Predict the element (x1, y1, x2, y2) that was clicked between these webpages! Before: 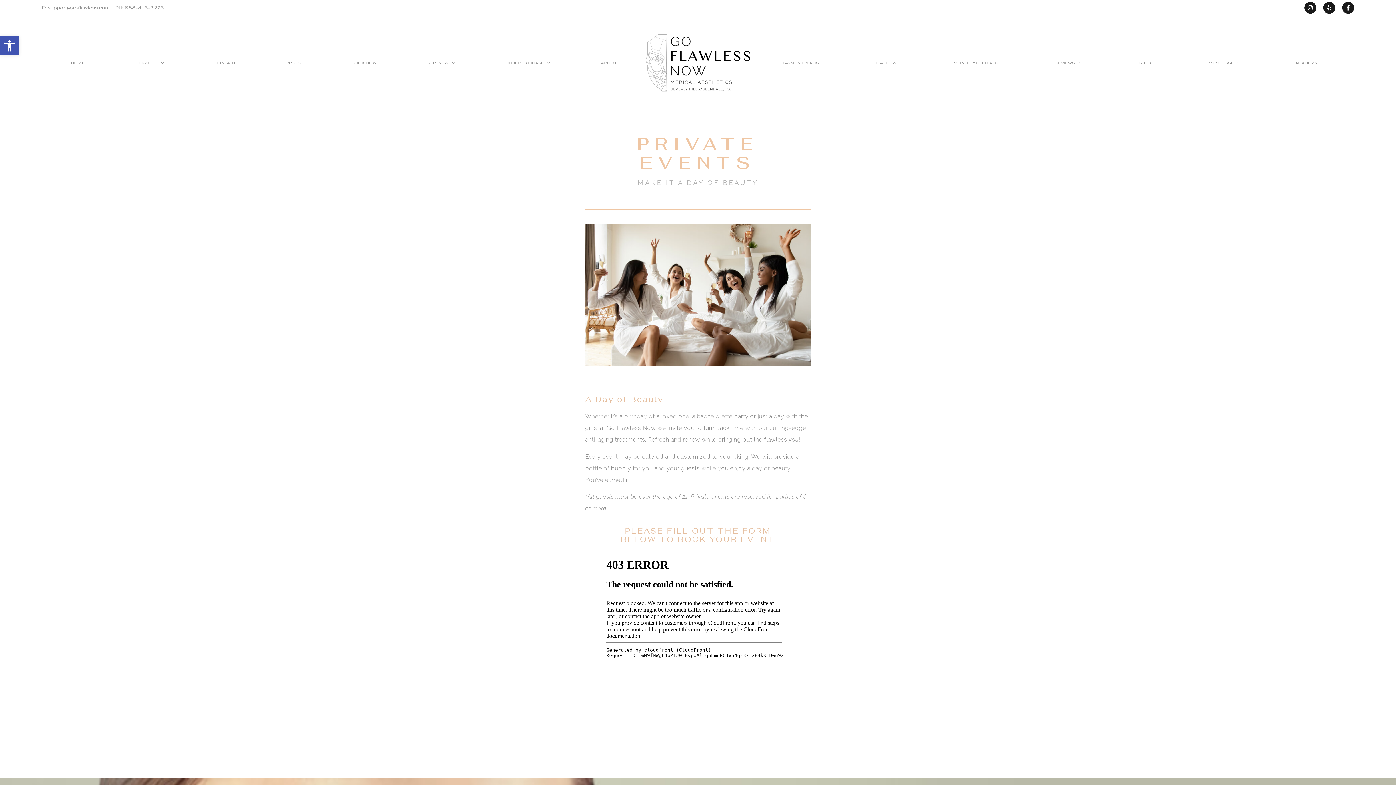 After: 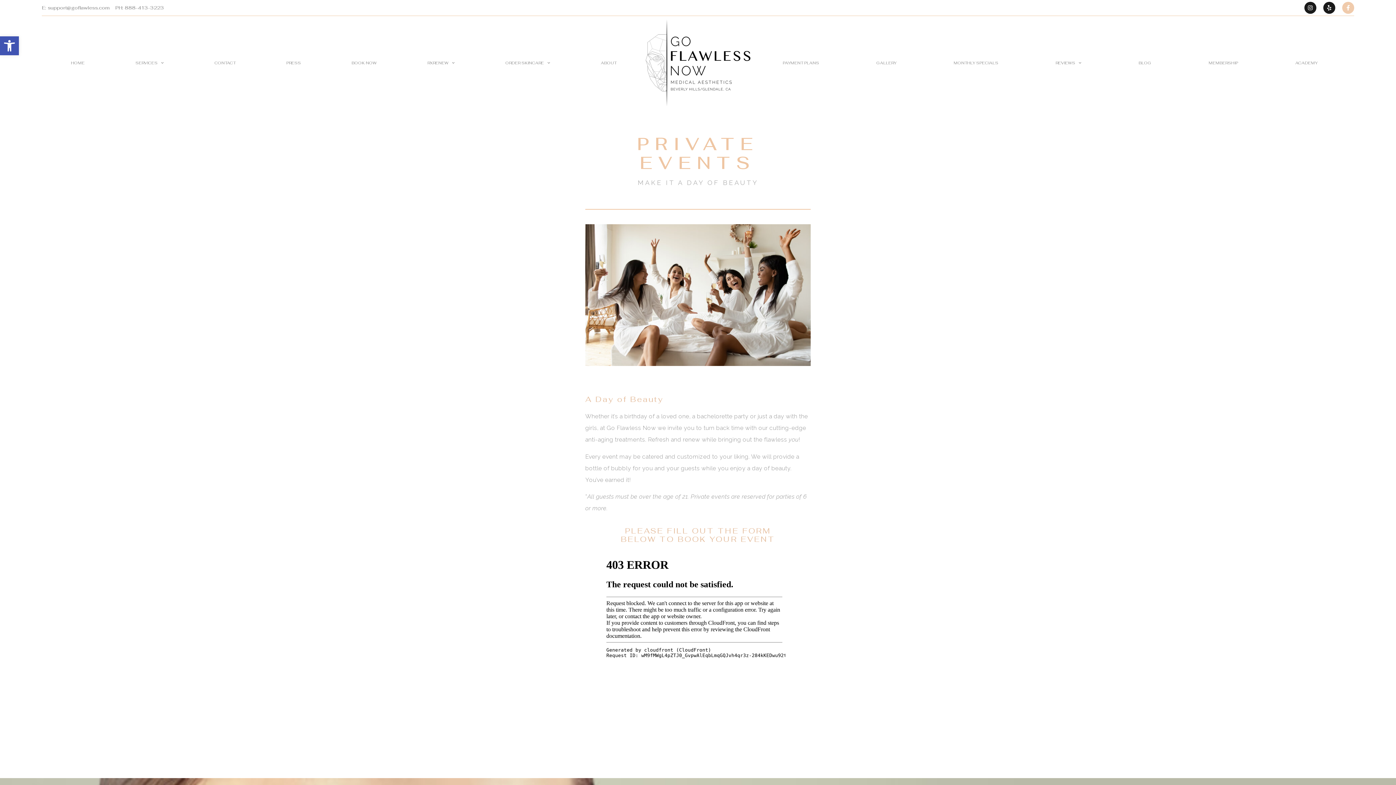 Action: label: Facebook-f bbox: (1342, 1, 1354, 13)